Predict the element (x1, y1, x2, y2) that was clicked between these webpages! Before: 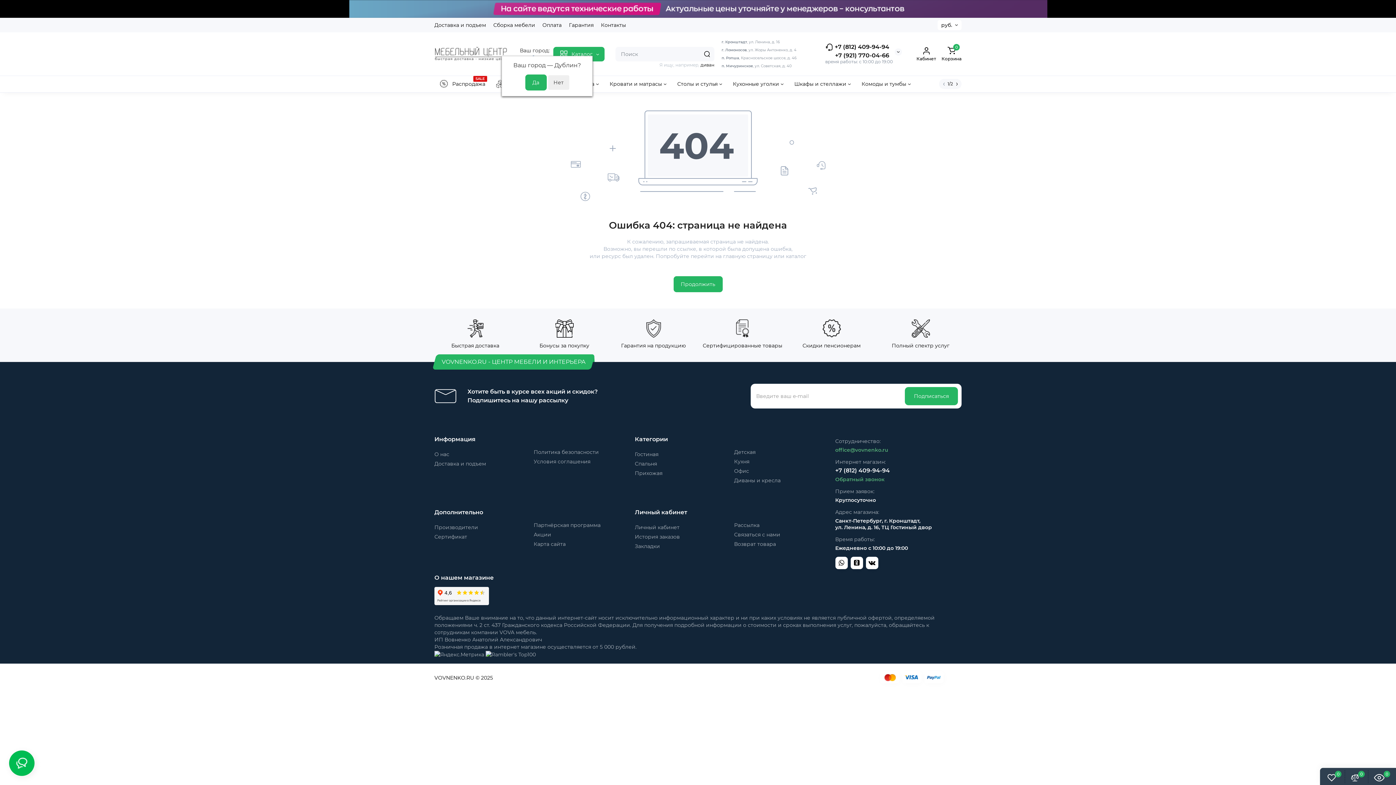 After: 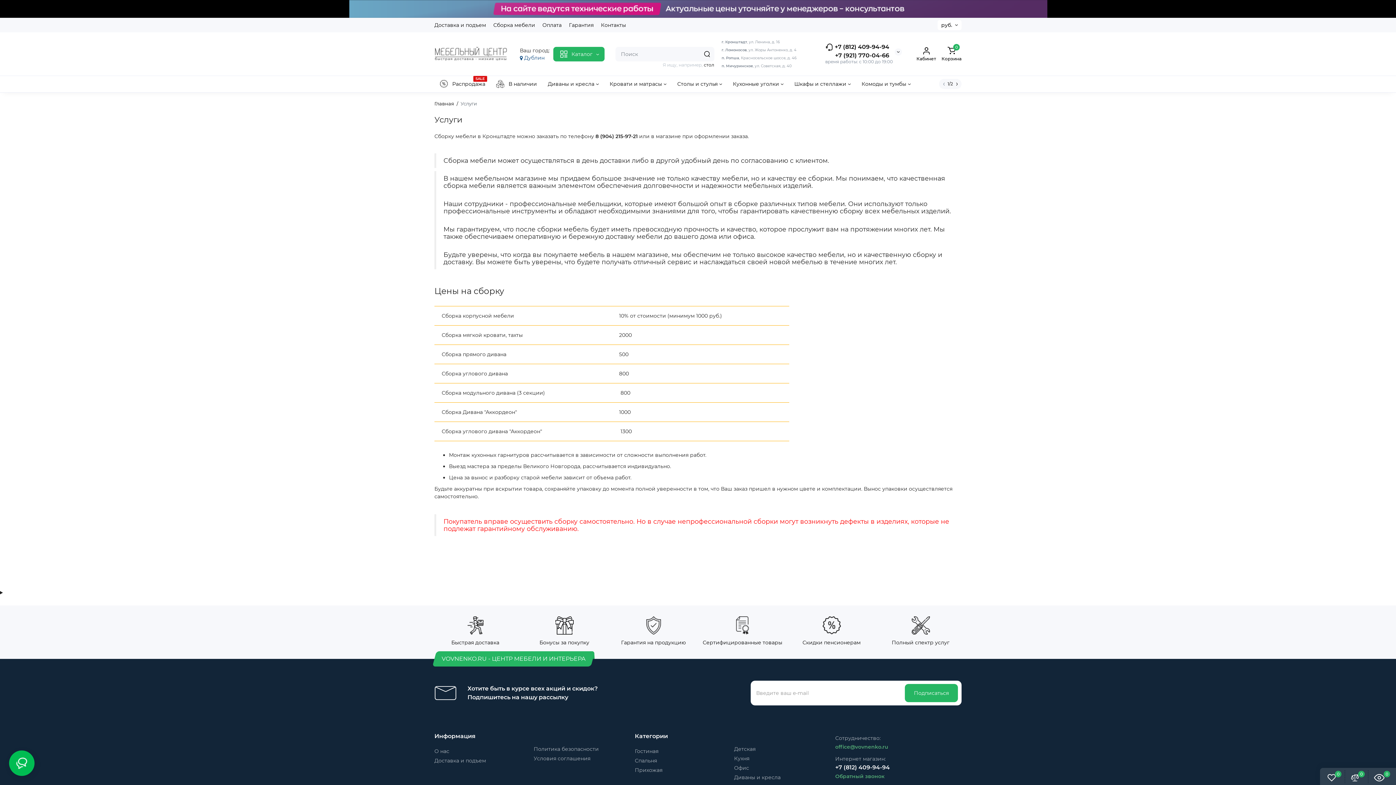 Action: label: Сборка мебели bbox: (490, 20, 538, 30)